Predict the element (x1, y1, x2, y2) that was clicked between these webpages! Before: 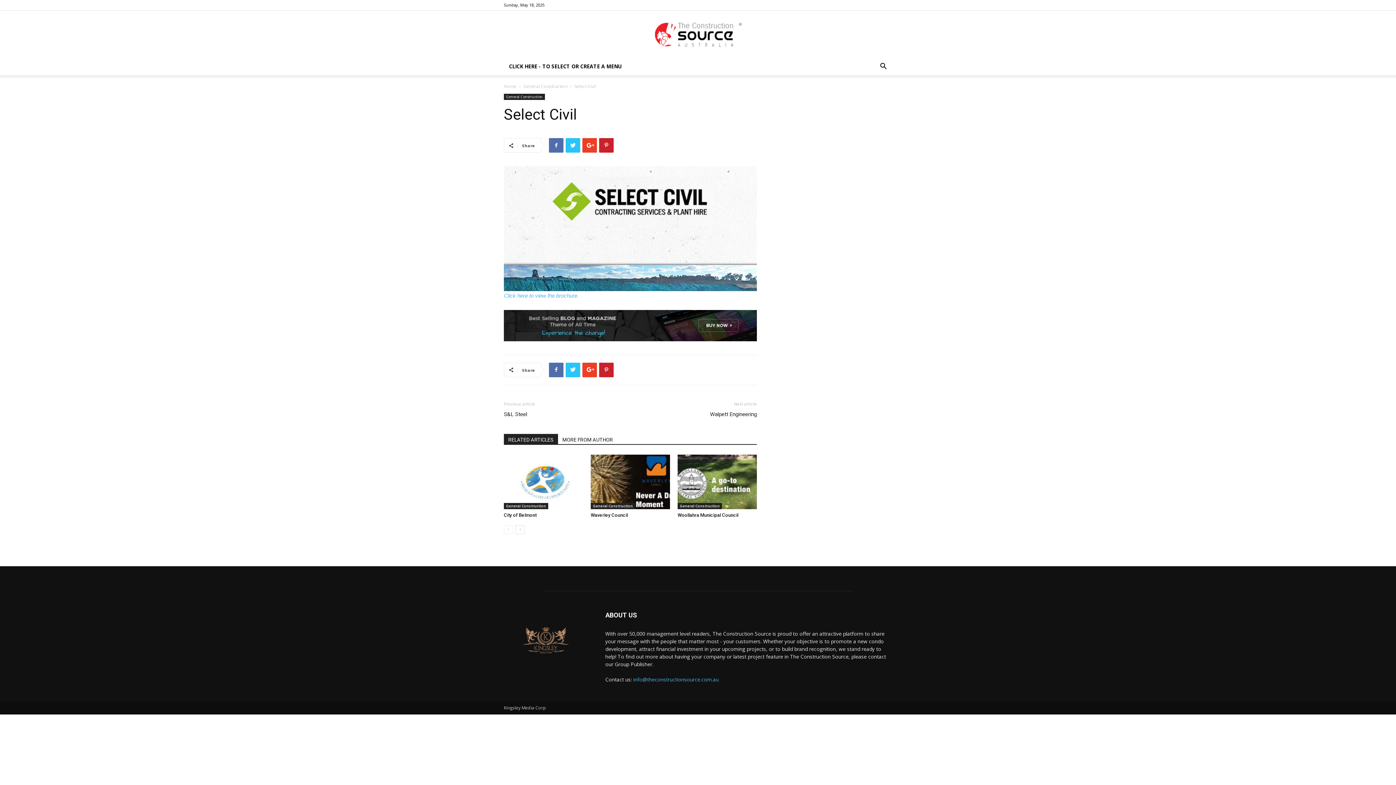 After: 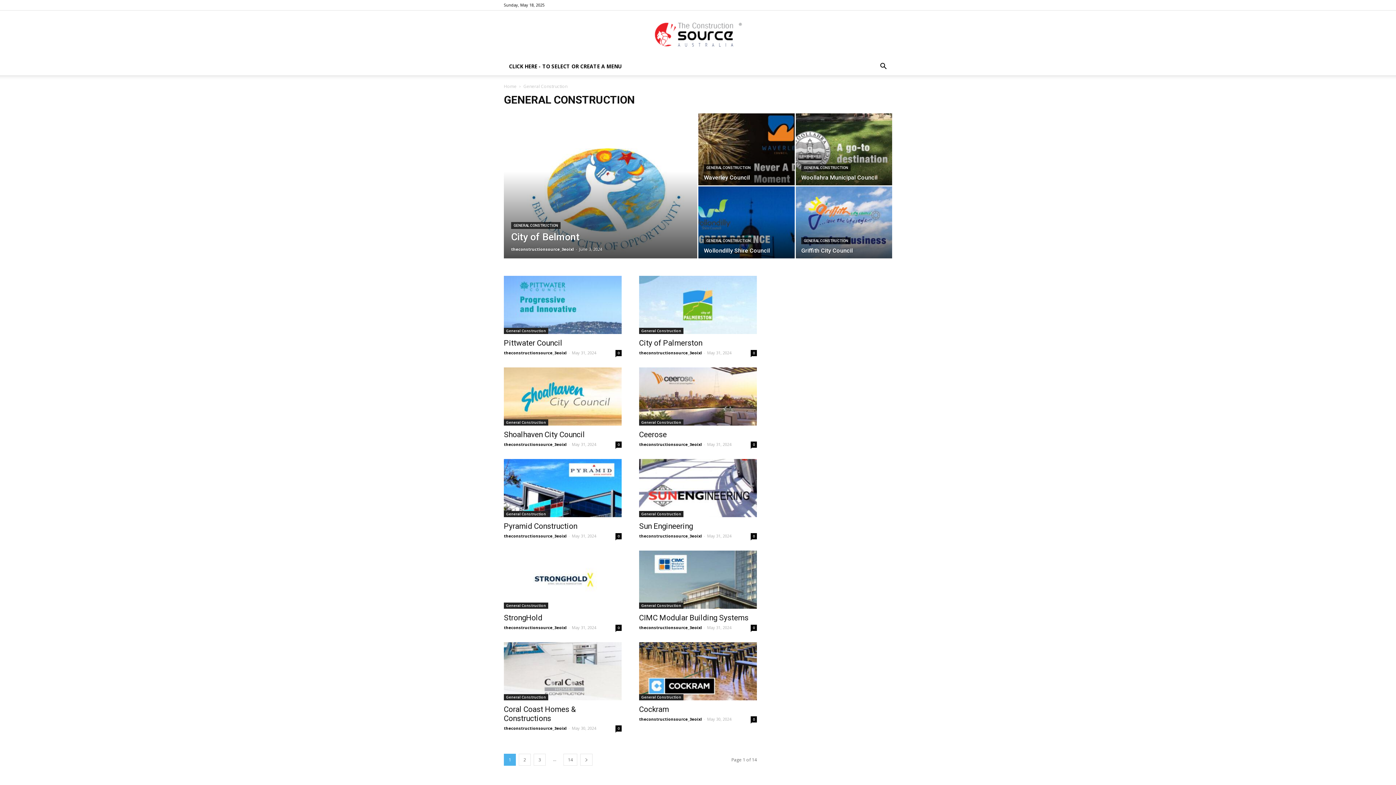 Action: bbox: (590, 503, 635, 509) label: General Construction